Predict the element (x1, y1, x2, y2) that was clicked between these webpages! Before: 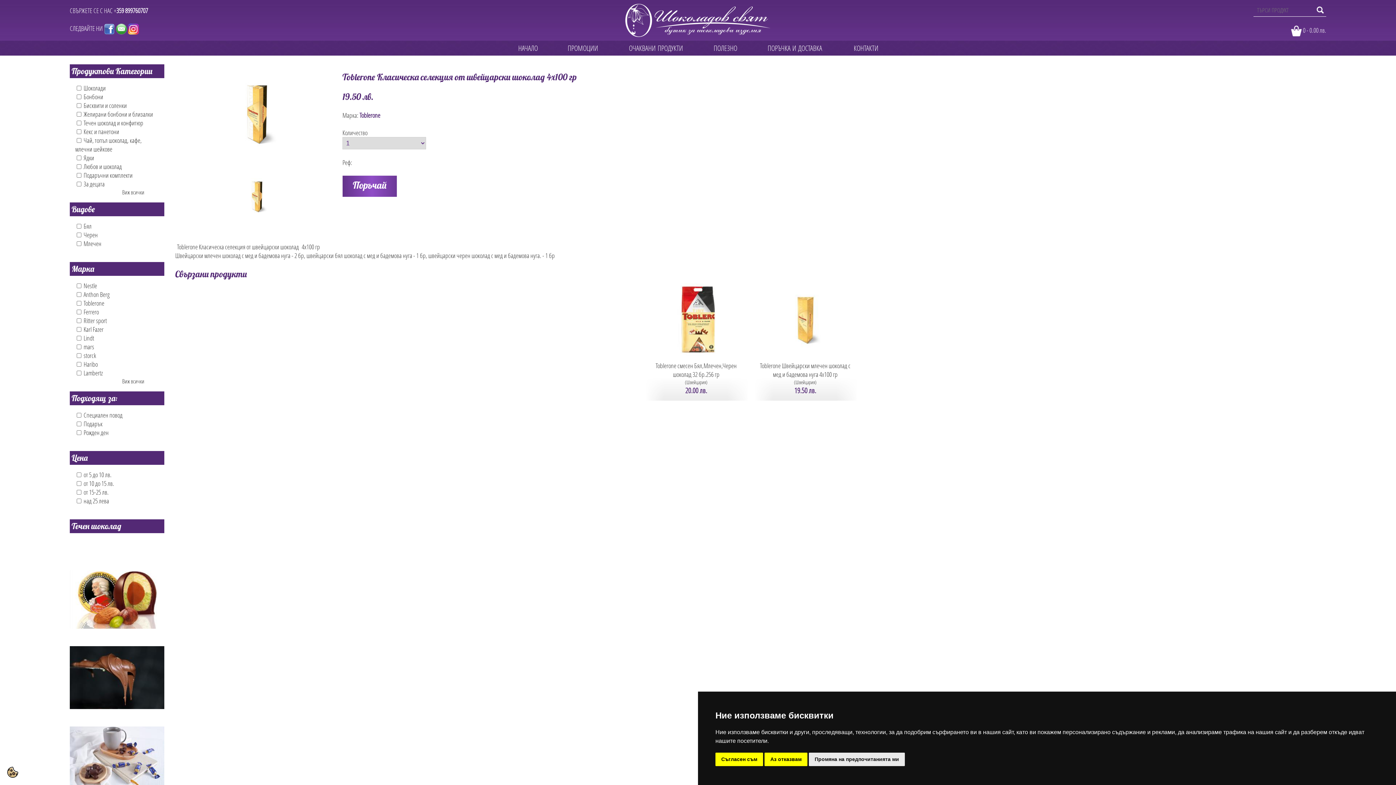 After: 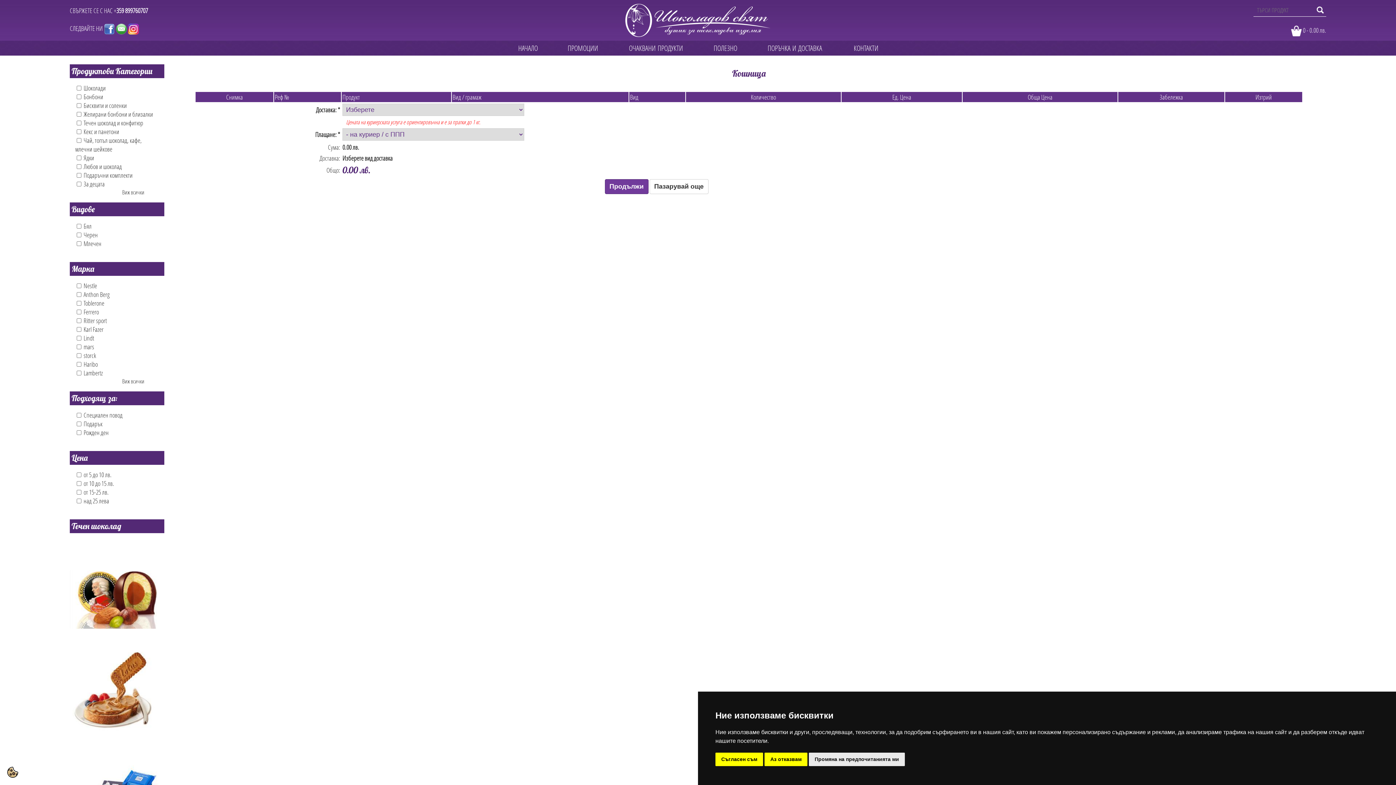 Action: label: 0 - 0.00 лв. bbox: (1303, 25, 1326, 34)